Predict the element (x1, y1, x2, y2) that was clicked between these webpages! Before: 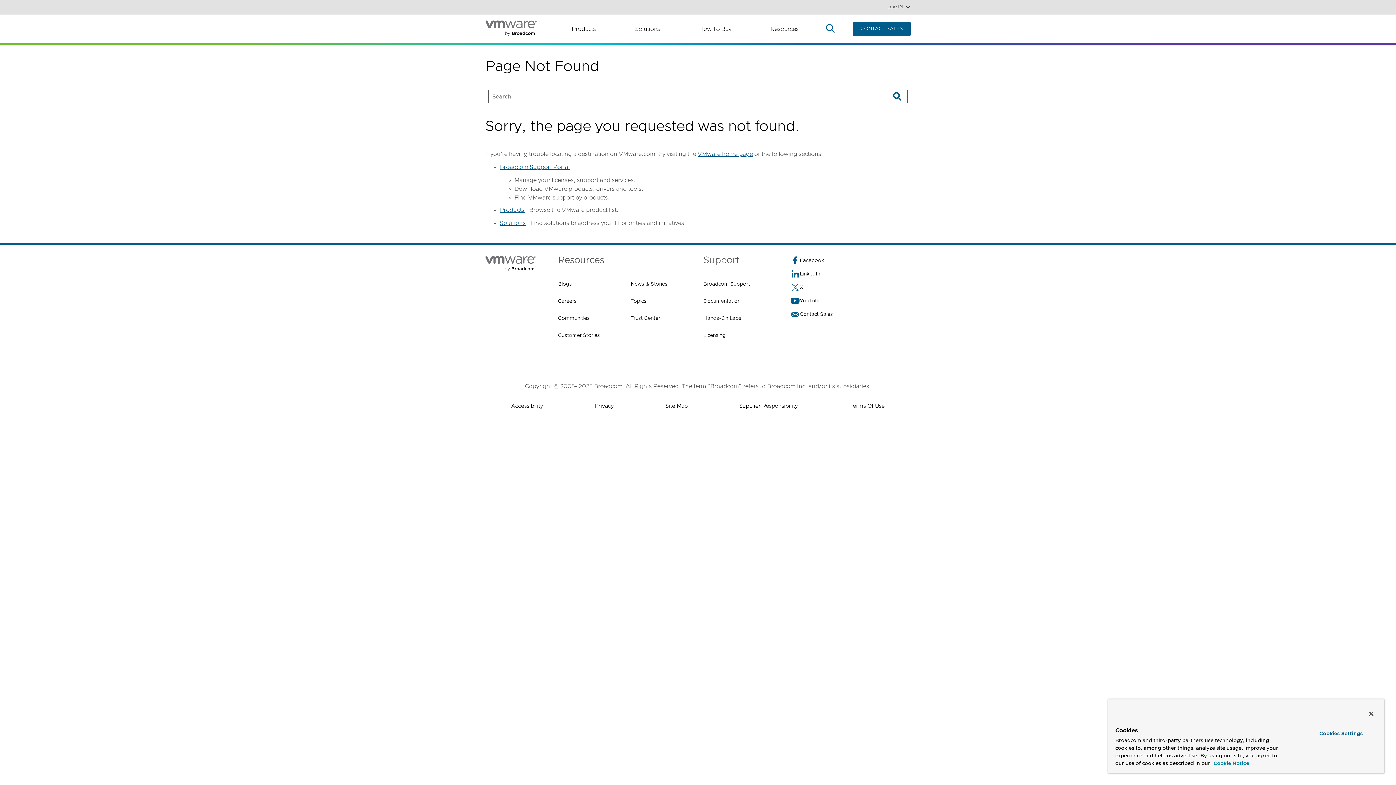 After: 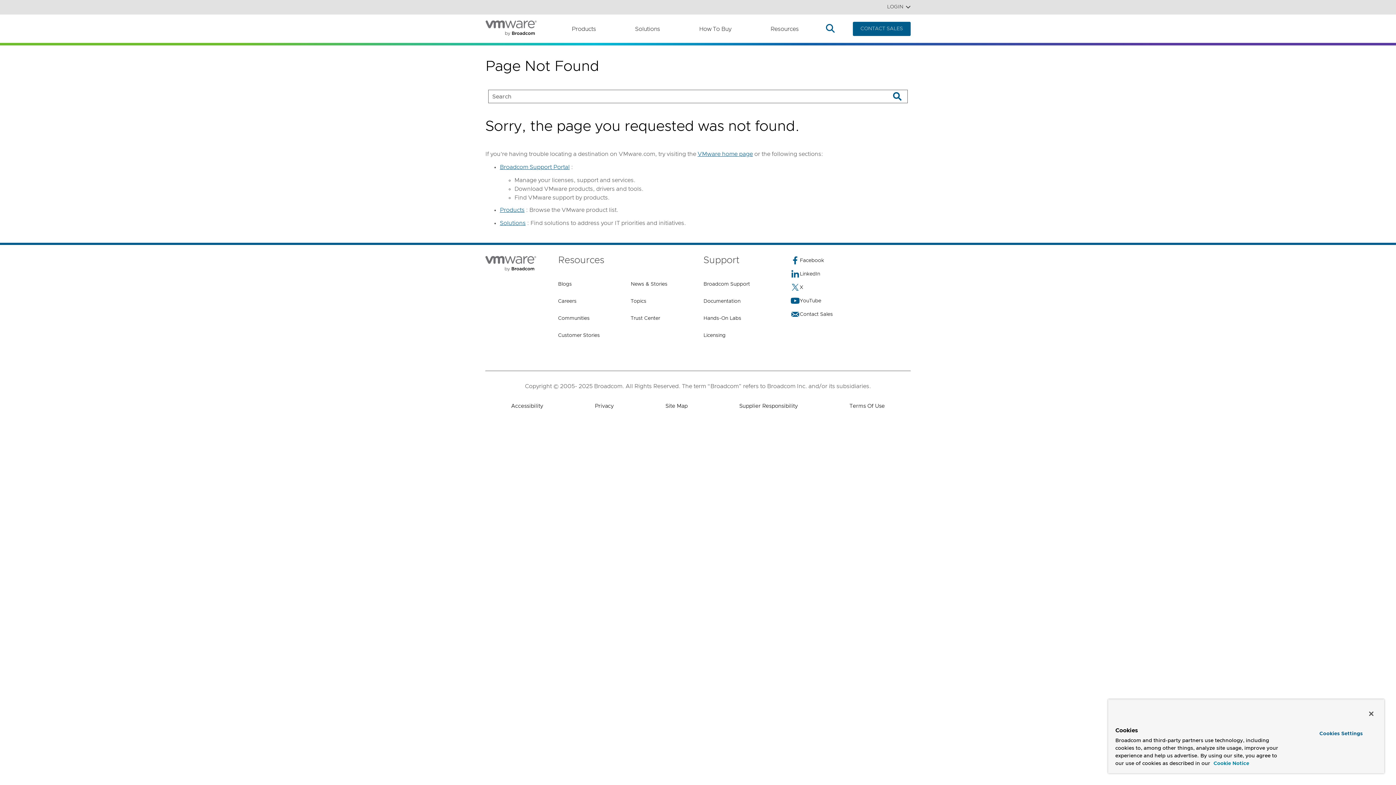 Action: label: More information about your privacy, opens in a new tab bbox: (1213, 760, 1249, 768)